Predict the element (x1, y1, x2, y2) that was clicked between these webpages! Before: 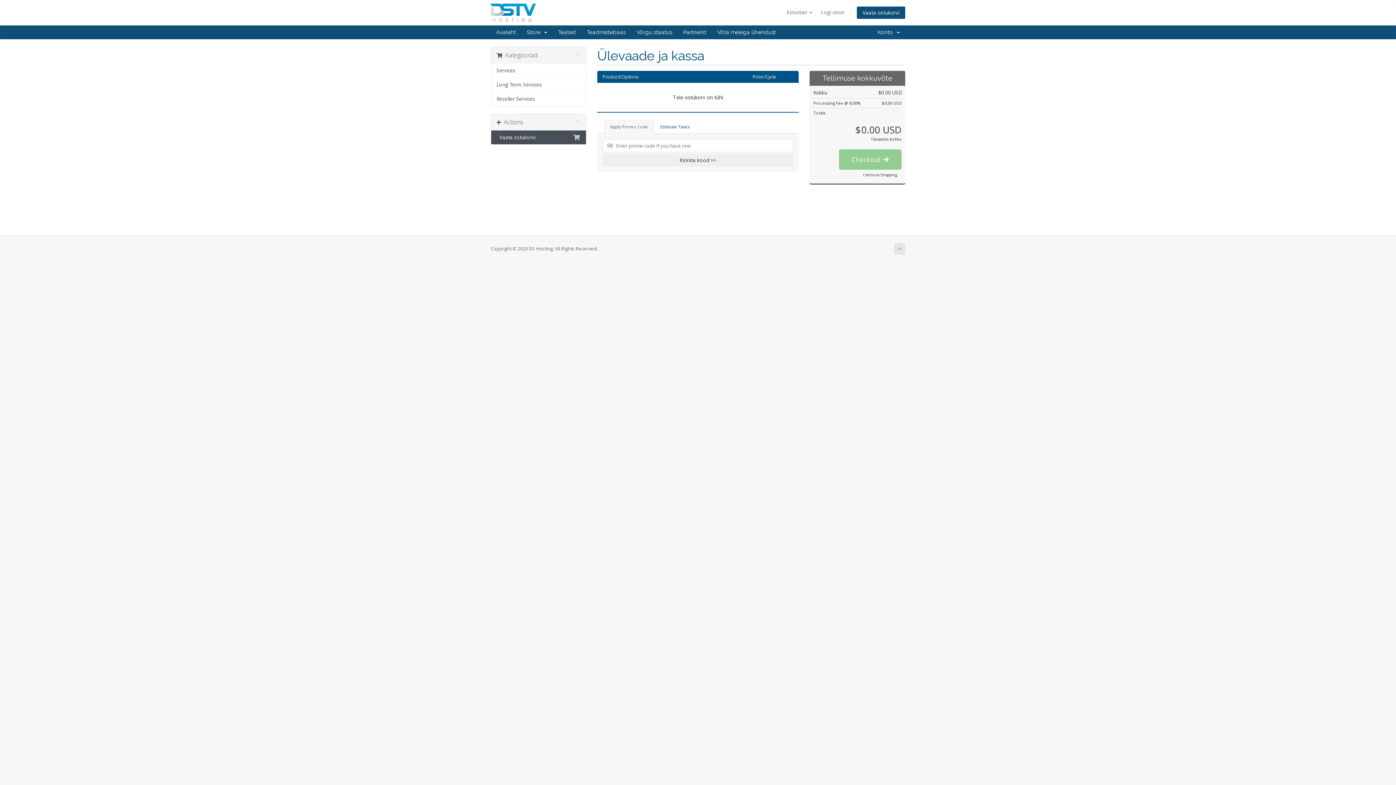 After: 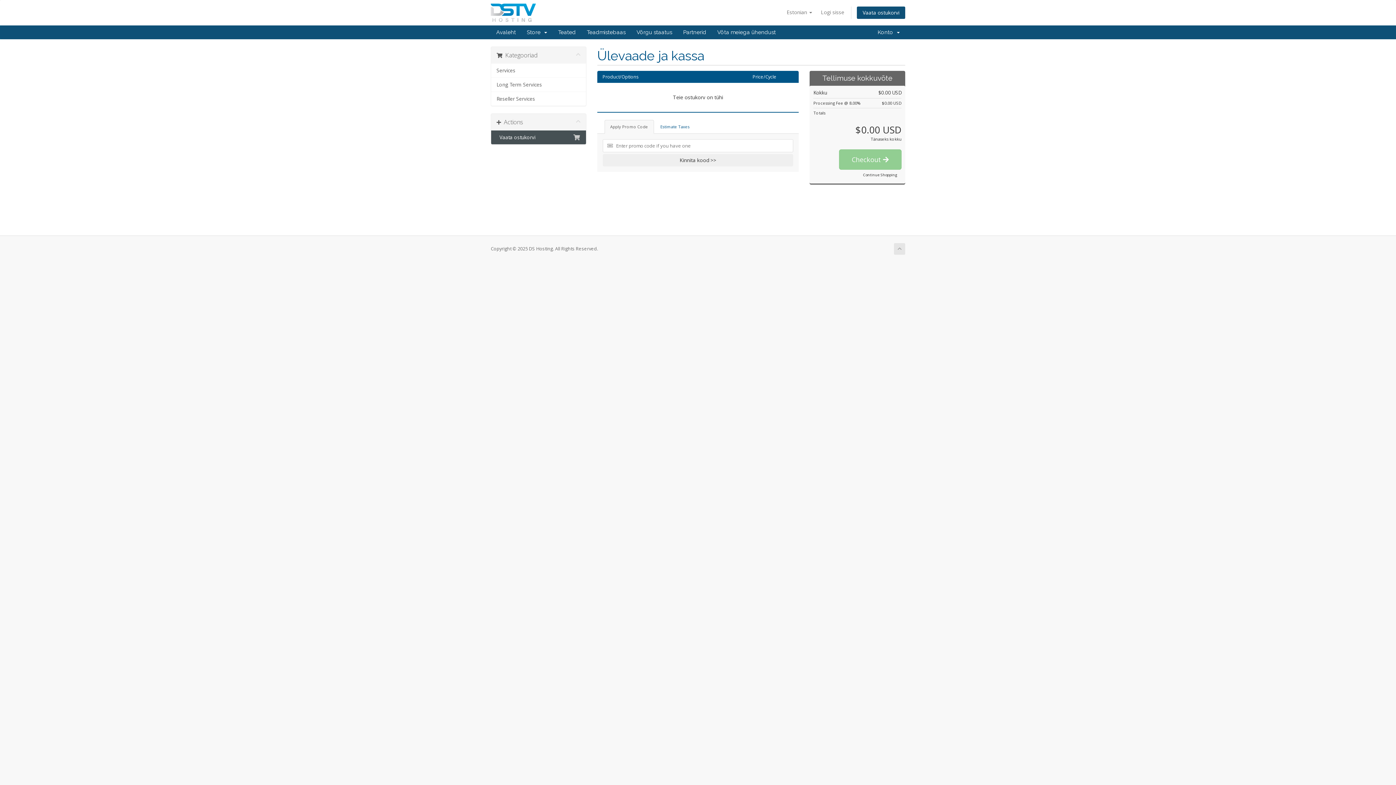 Action: label:   Vaata ostukorvi bbox: (491, 130, 586, 144)